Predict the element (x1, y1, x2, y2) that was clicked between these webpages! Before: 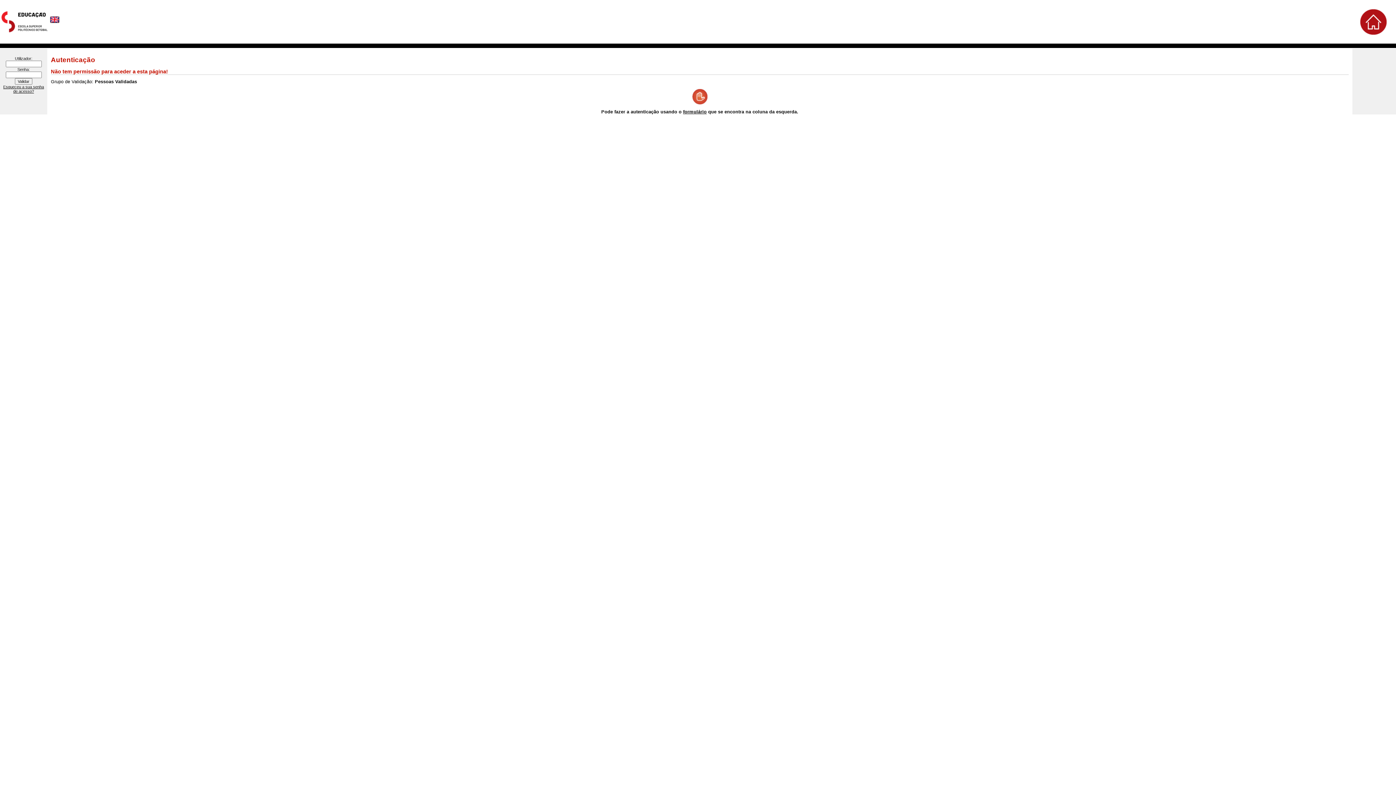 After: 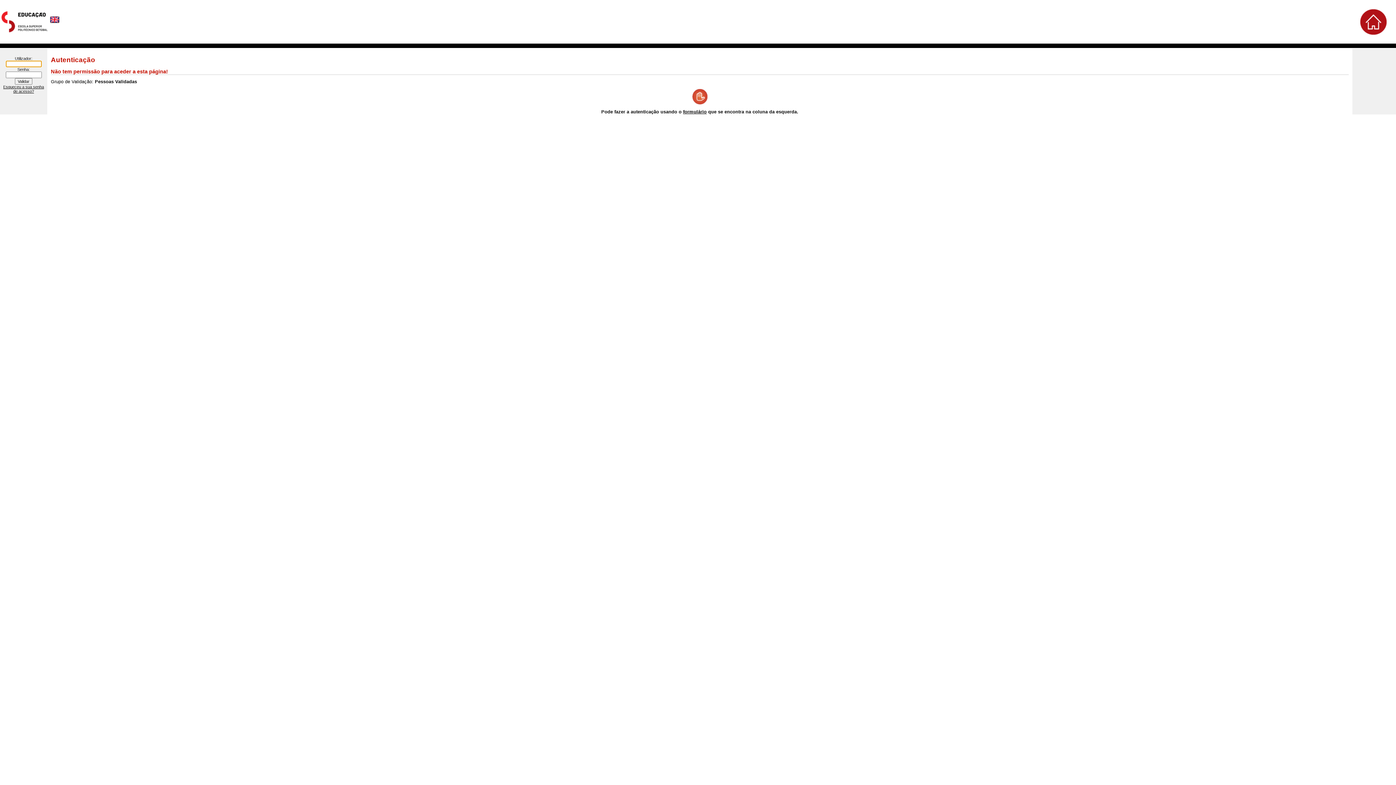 Action: bbox: (5, 61, 41, 66)